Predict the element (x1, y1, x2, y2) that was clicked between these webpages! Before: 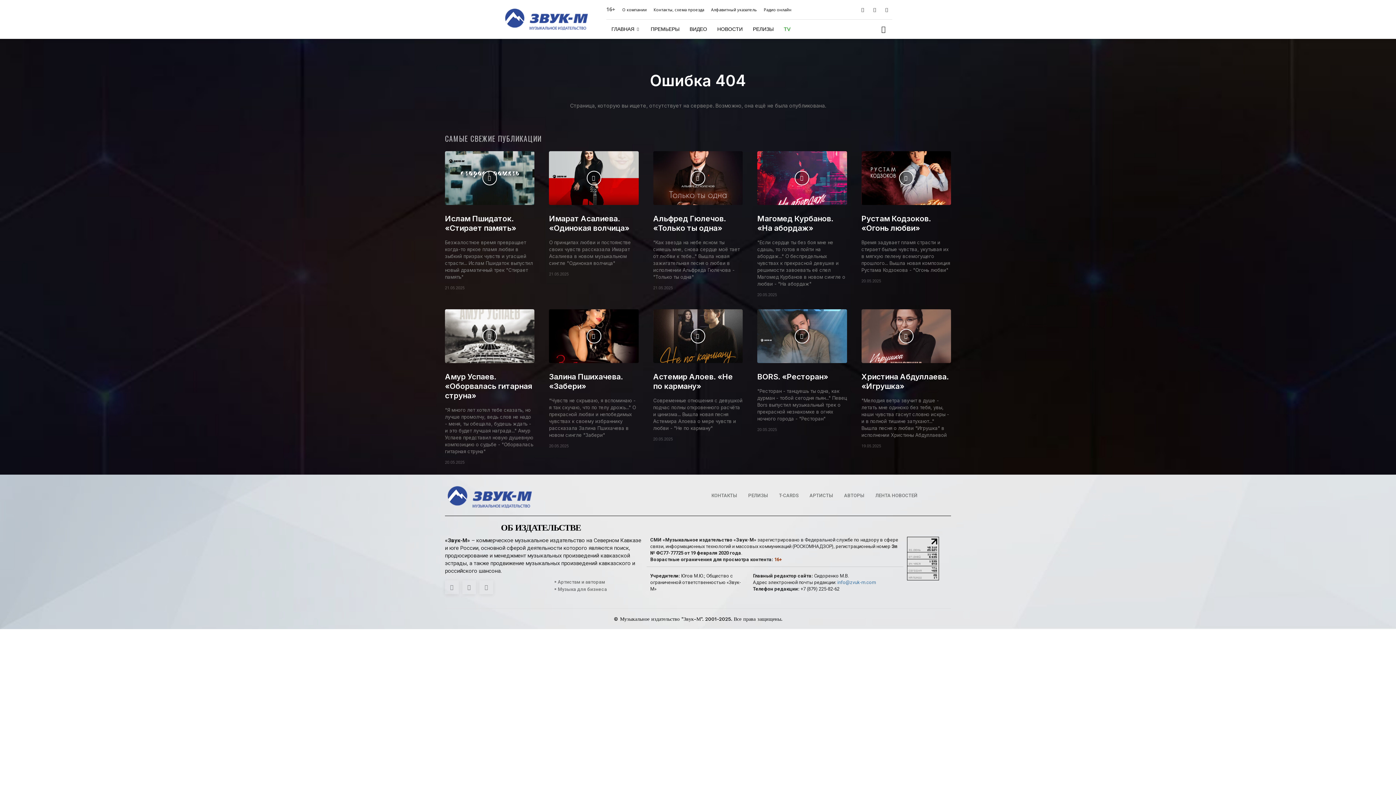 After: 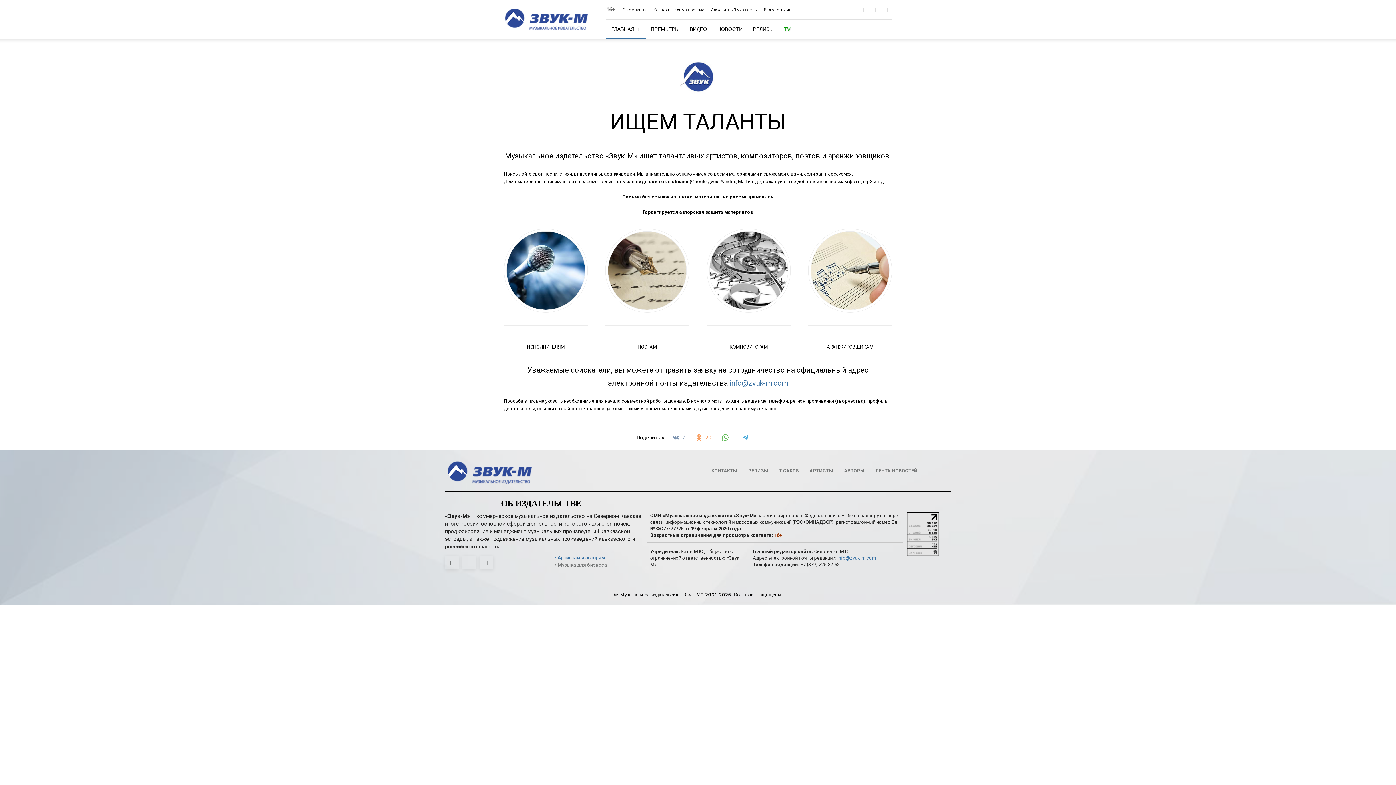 Action: bbox: (554, 579, 641, 586) label: ⁍ Артистам и авторам